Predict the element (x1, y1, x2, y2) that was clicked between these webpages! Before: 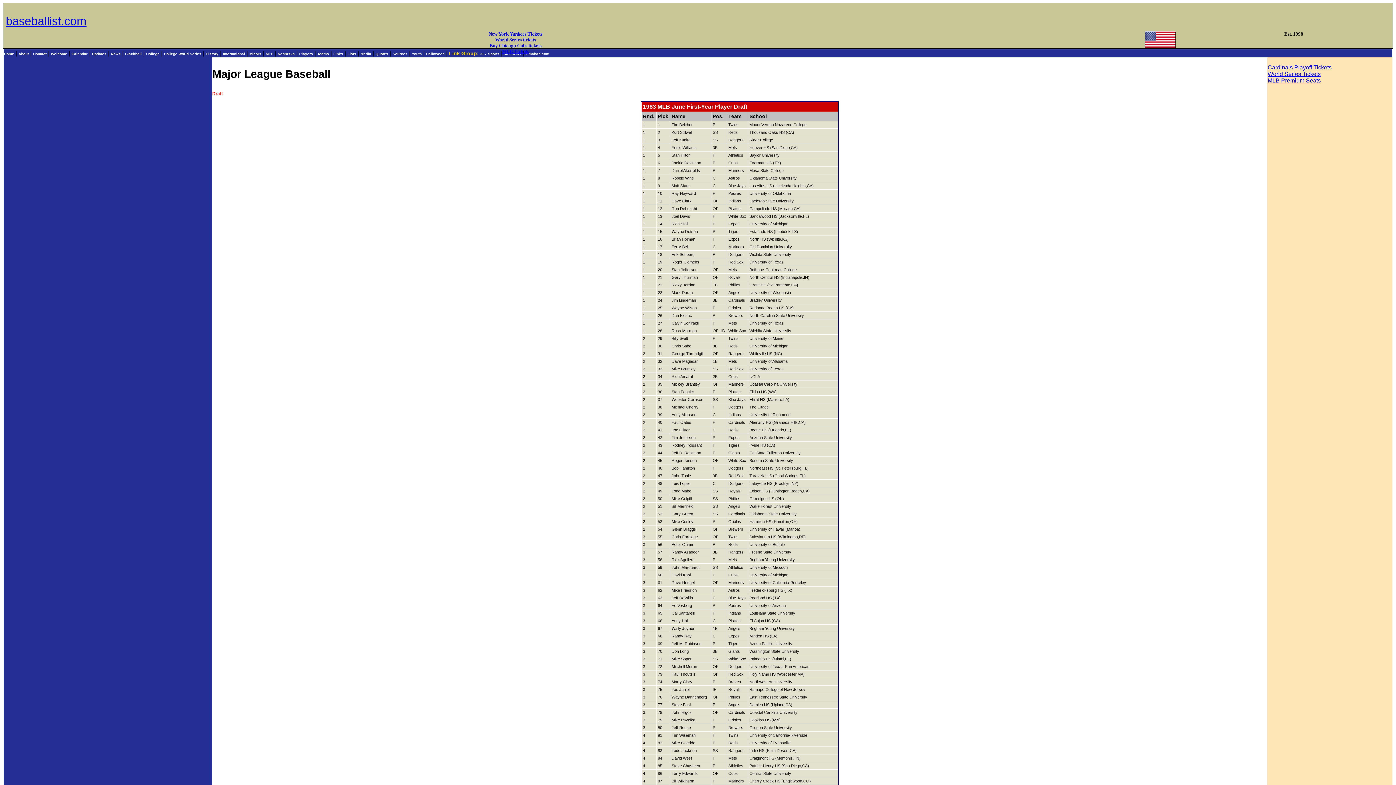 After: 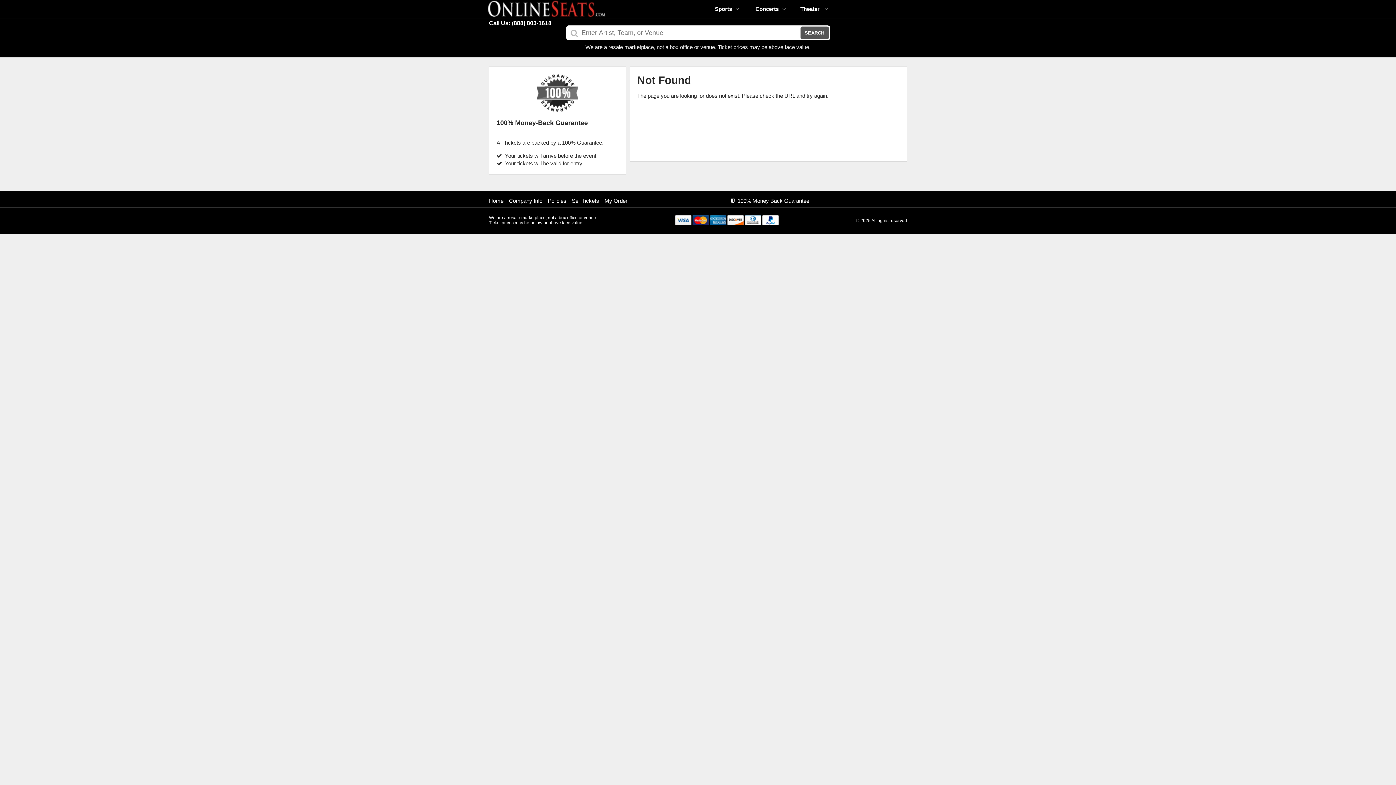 Action: bbox: (488, 31, 542, 36) label: New York Yankees Tickets